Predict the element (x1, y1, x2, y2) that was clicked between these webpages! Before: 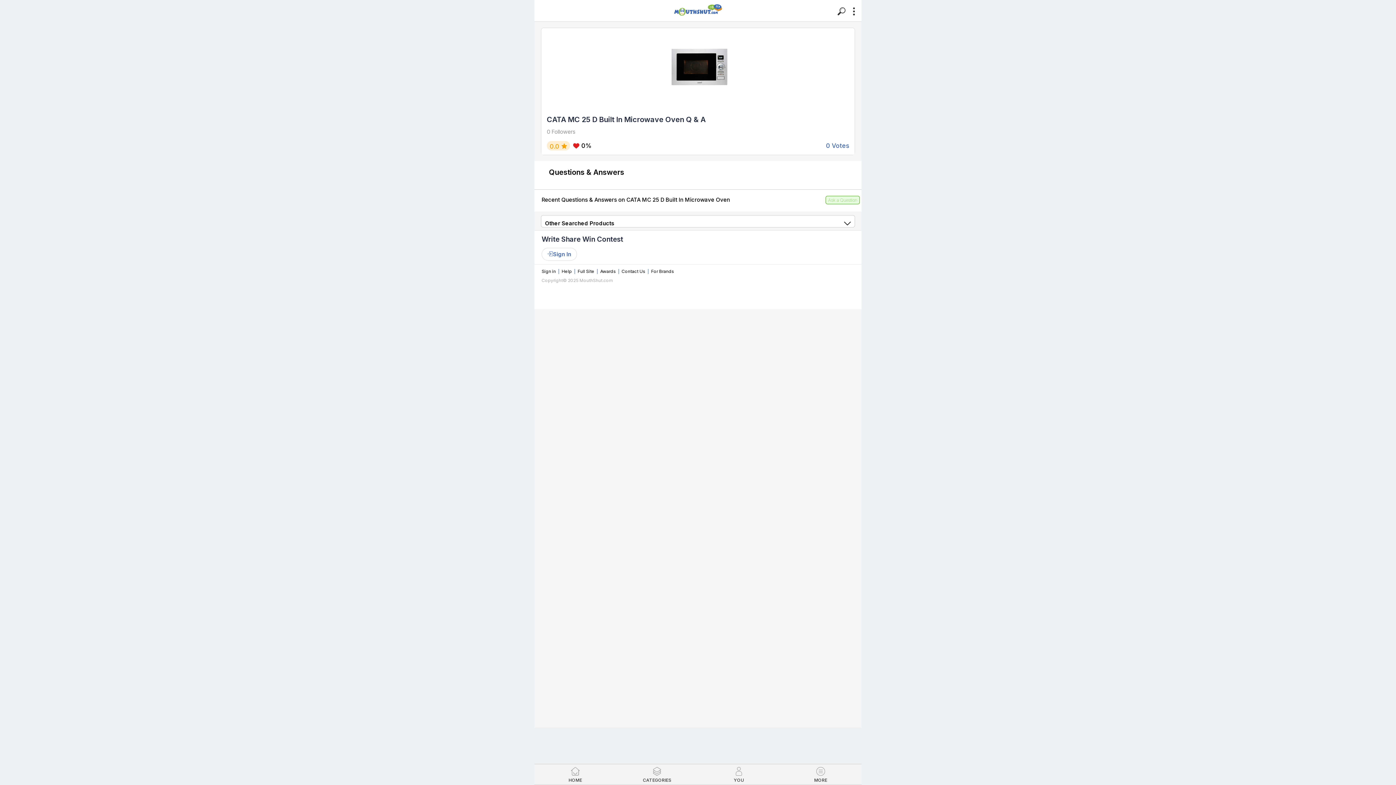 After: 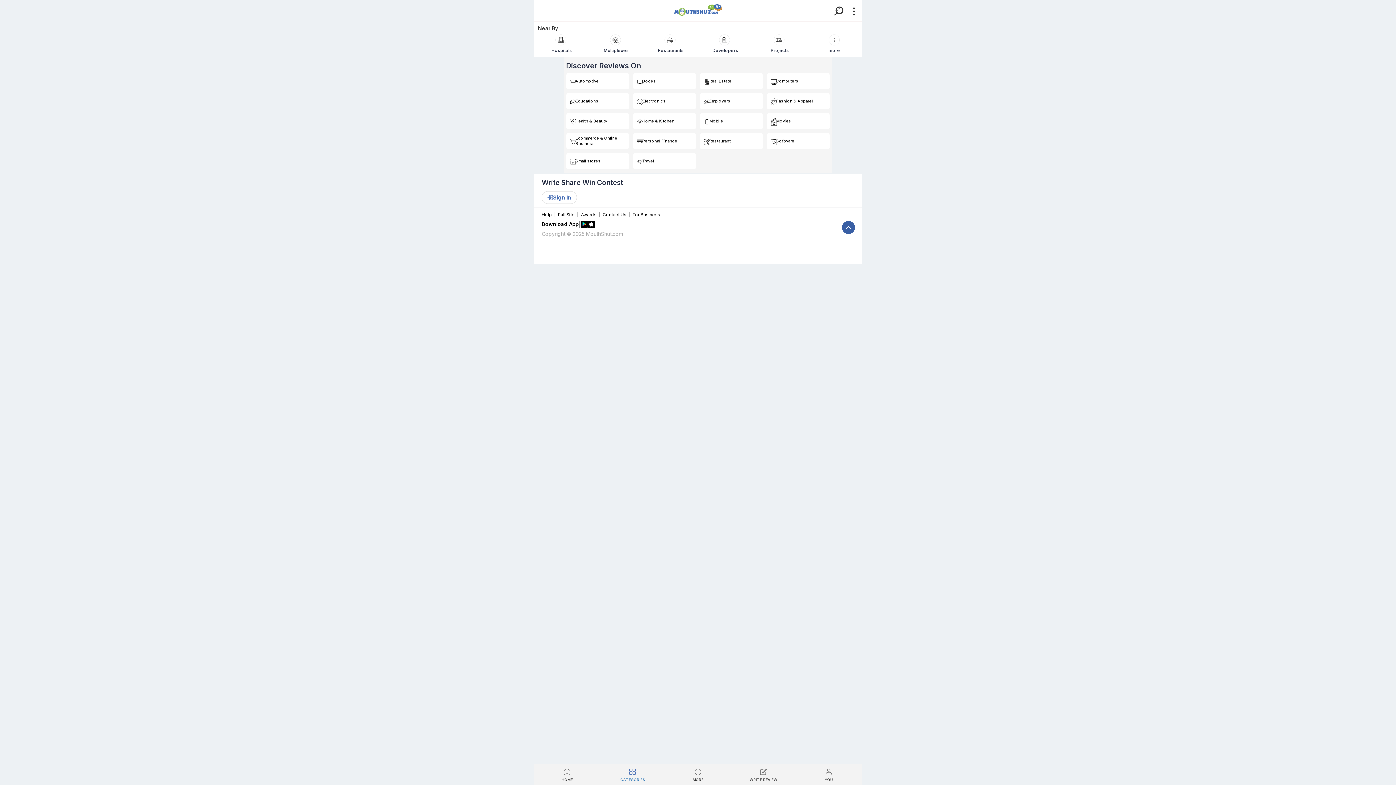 Action: bbox: (616, 764, 698, 788) label: CATEGORIES